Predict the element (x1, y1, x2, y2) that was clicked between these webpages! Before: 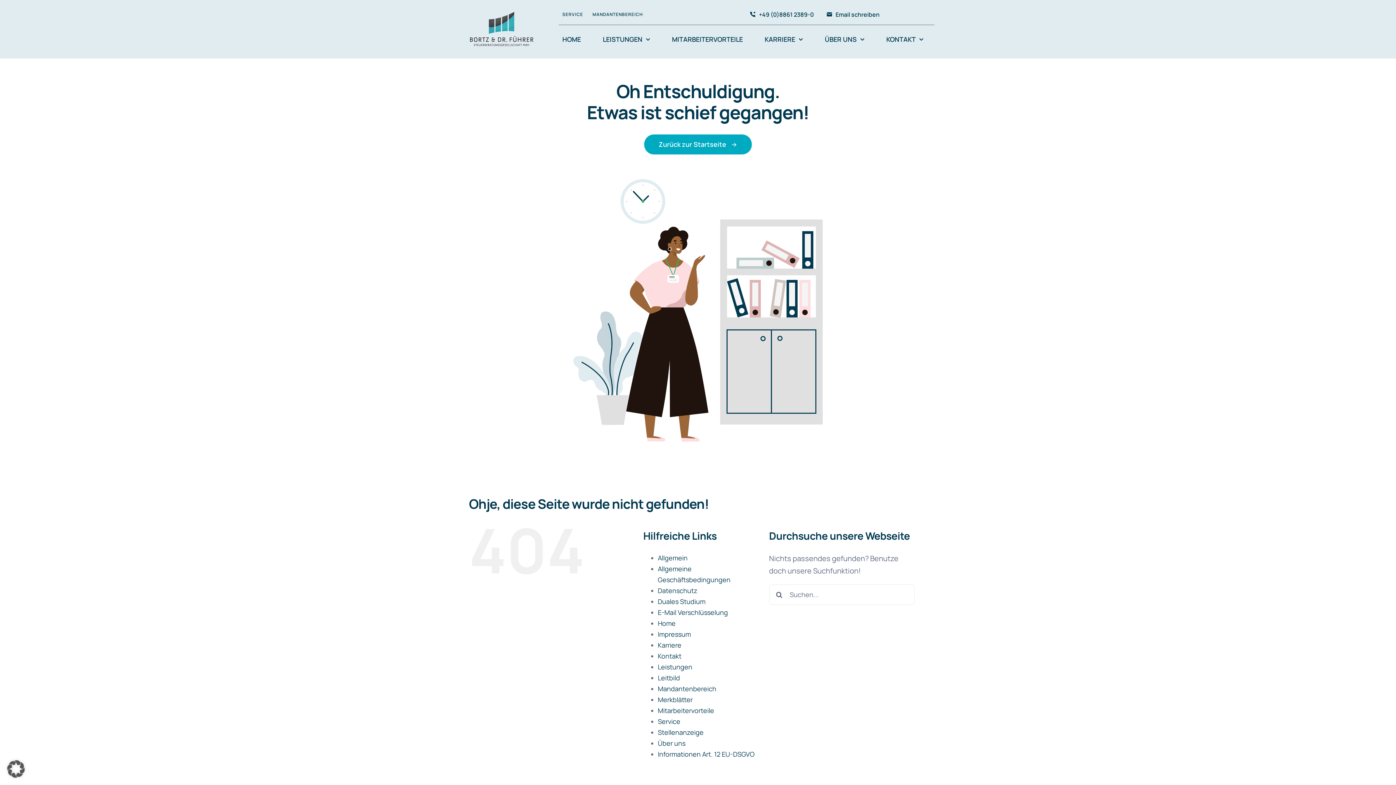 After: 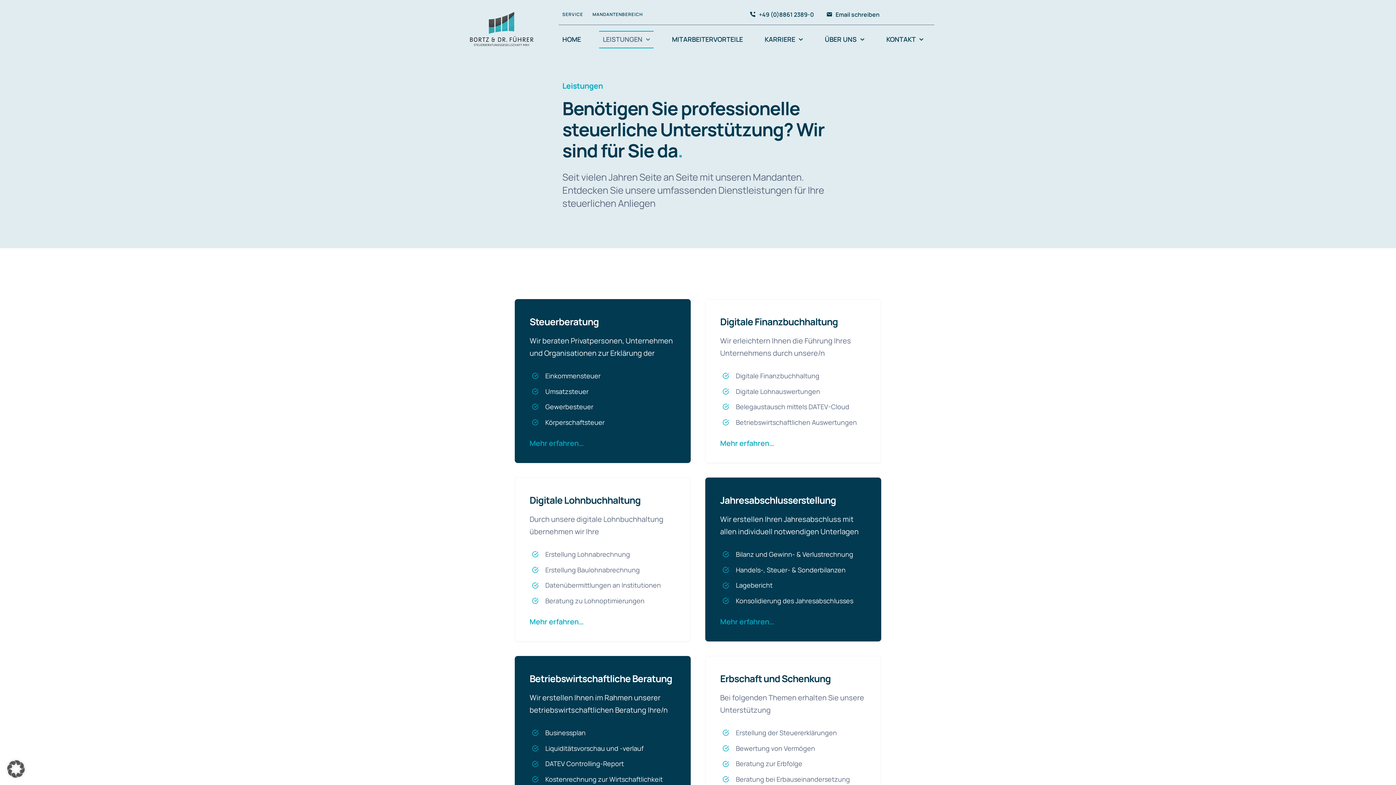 Action: label: LEISTUNGEN bbox: (599, 30, 653, 48)